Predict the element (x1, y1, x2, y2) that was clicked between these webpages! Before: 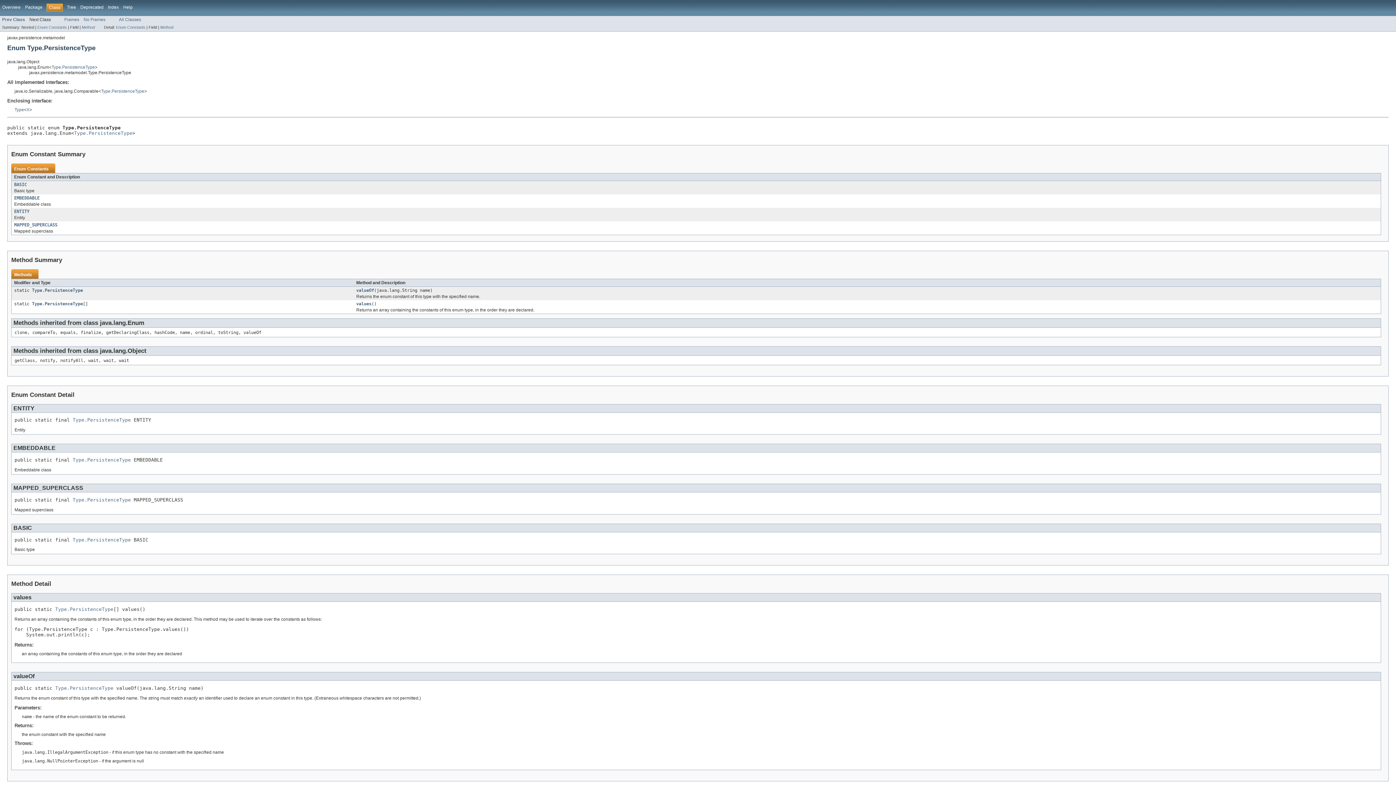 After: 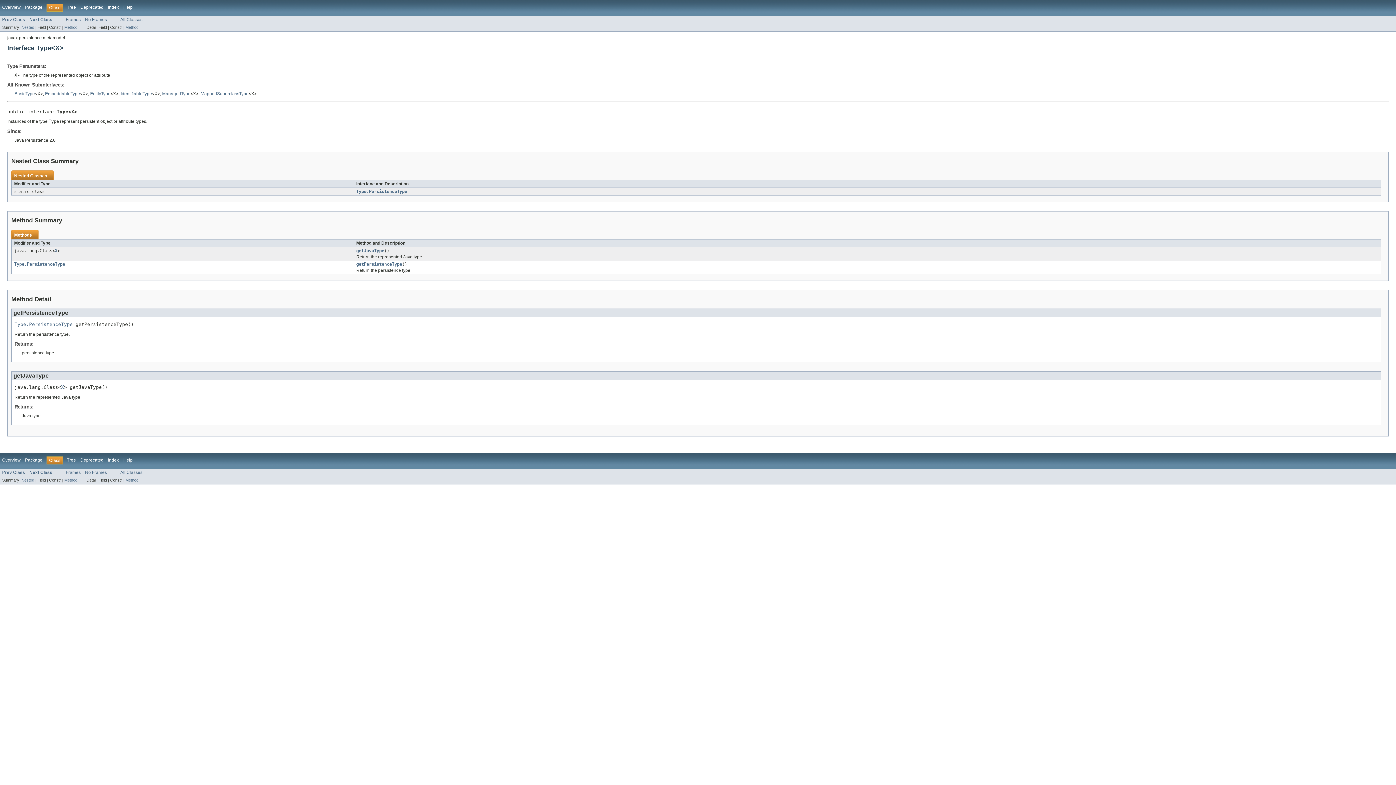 Action: label: Prev Class bbox: (2, 17, 25, 22)